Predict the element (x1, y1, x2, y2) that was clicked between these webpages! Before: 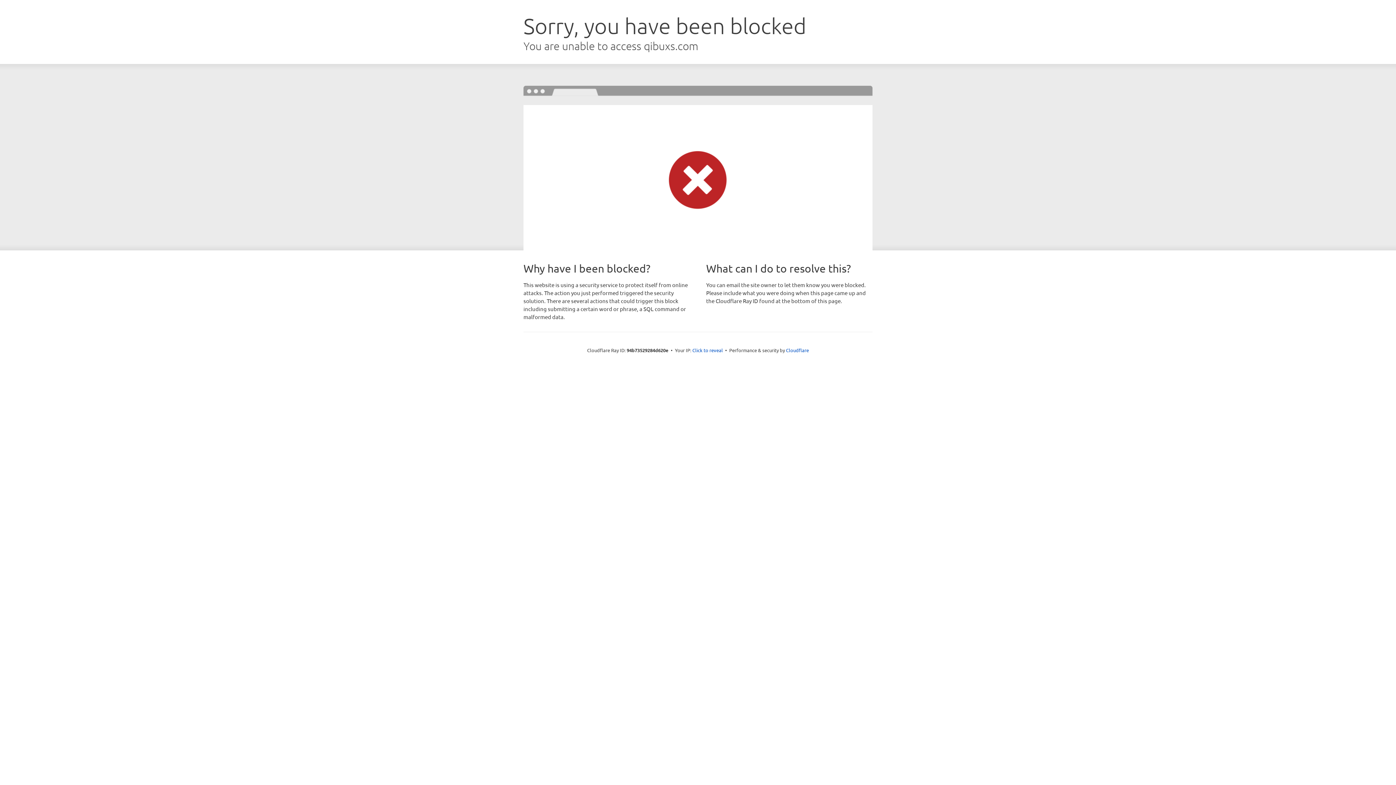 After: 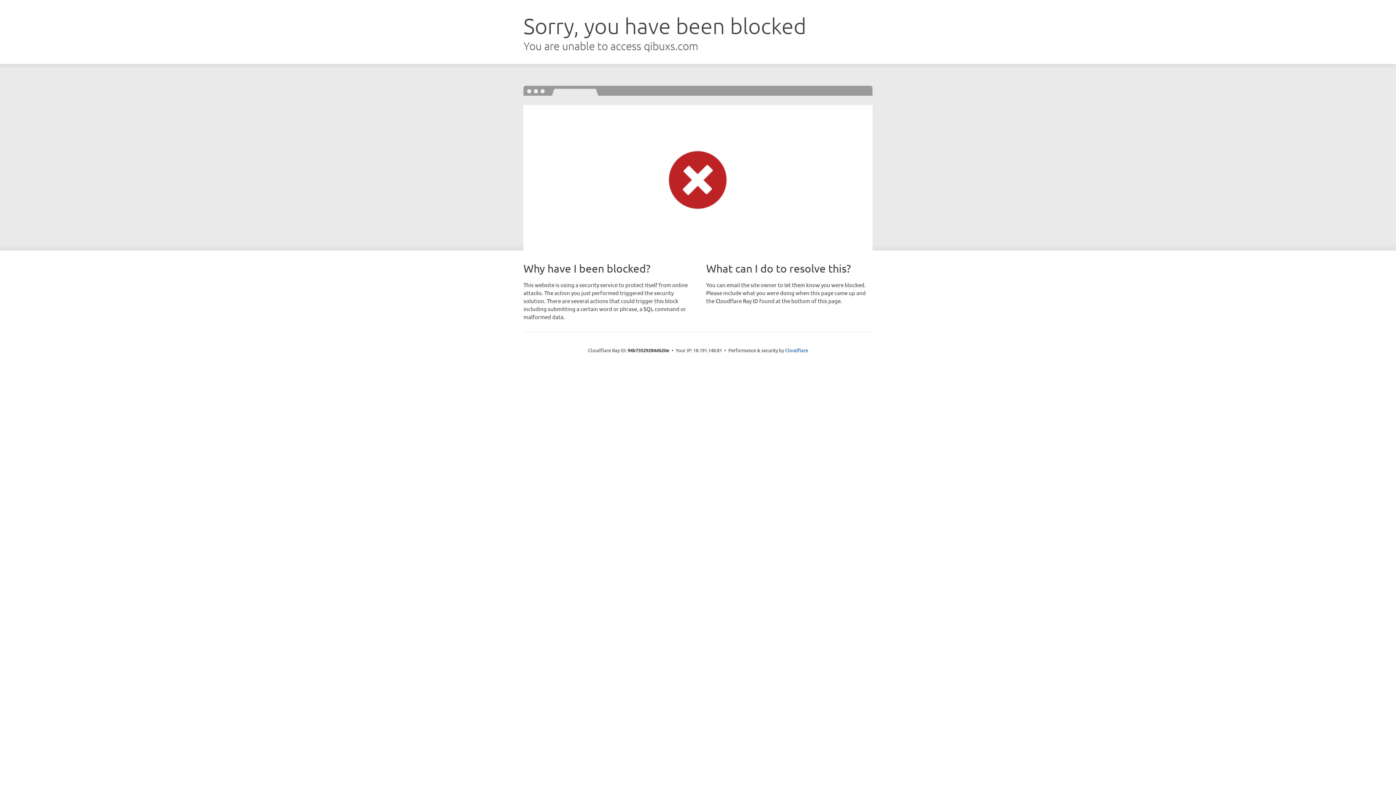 Action: bbox: (692, 346, 723, 353) label: Click to reveal